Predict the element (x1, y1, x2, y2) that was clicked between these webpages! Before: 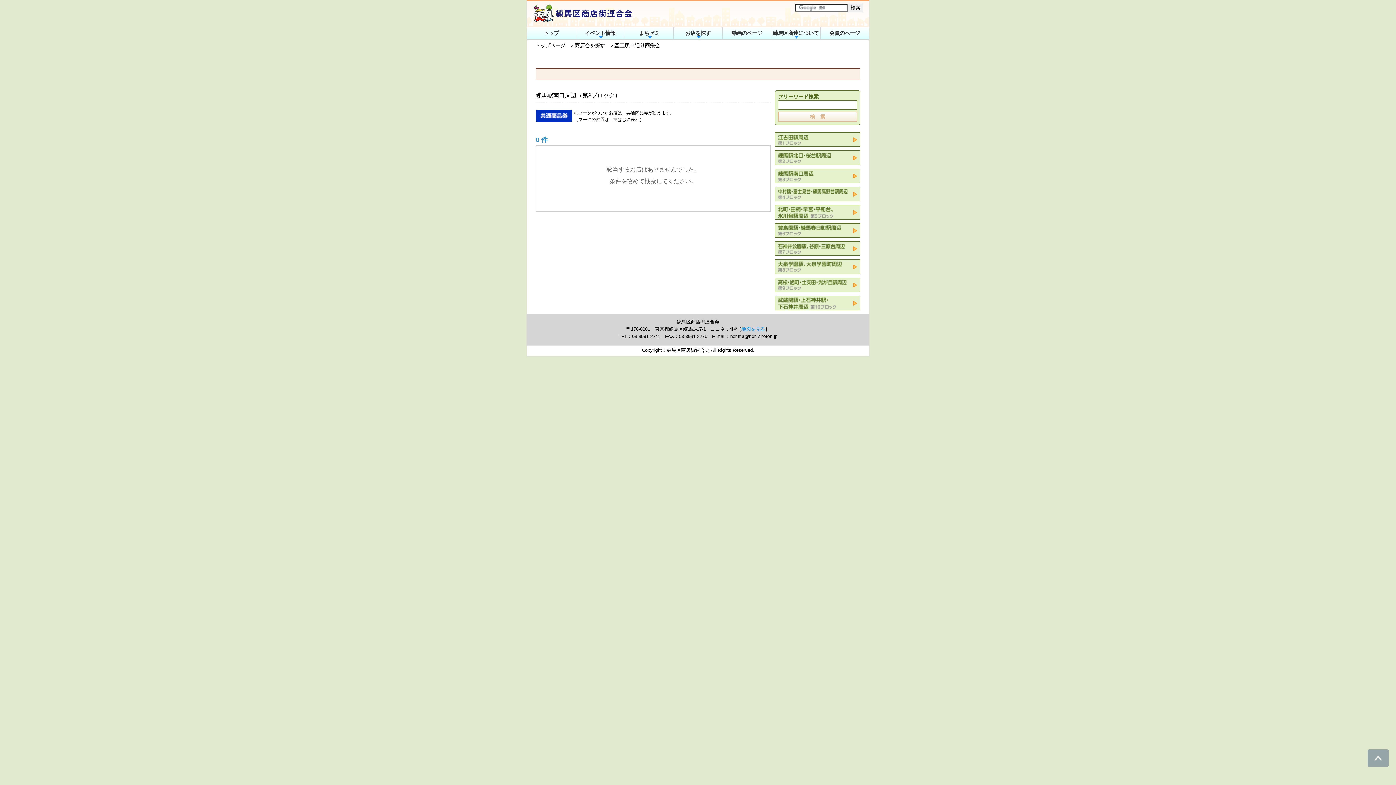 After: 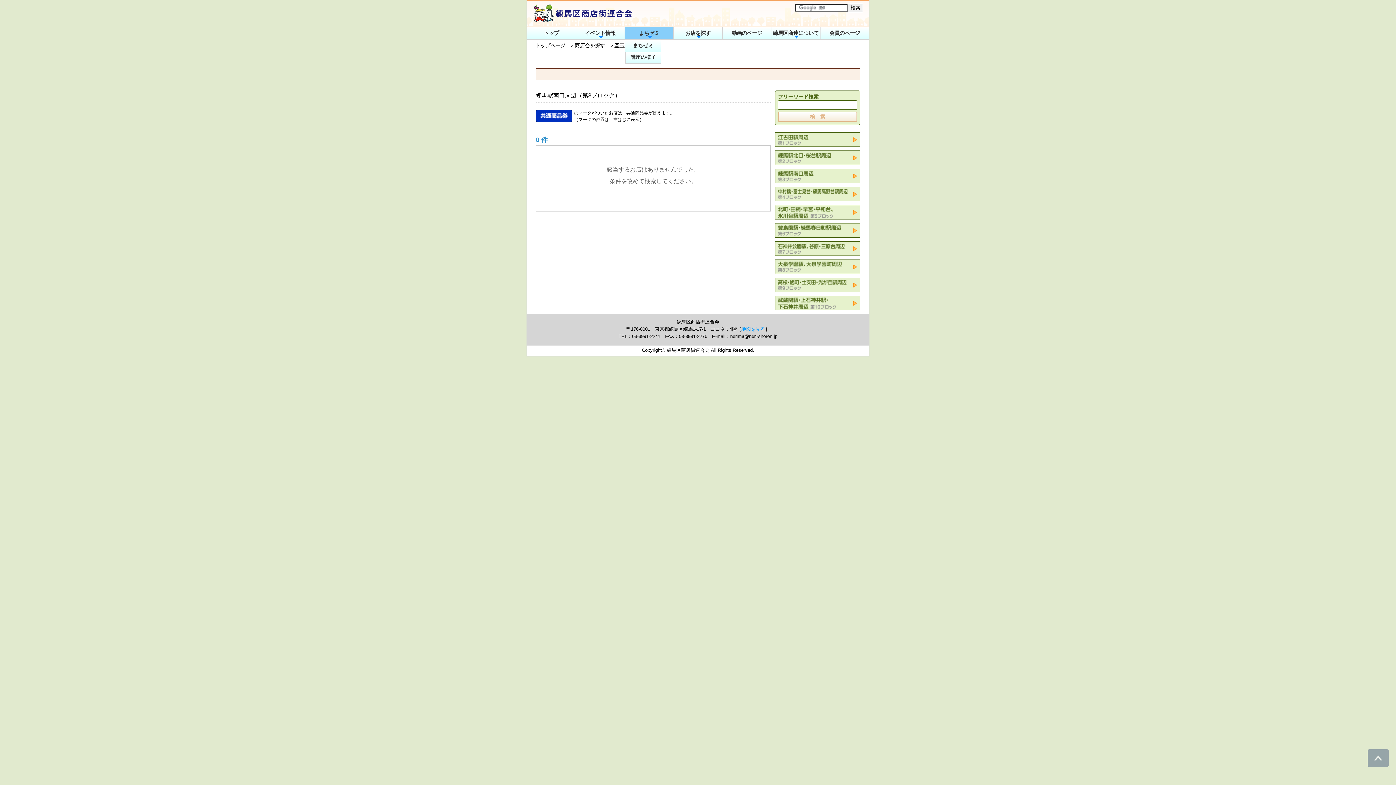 Action: label: まちゼミ bbox: (625, 27, 673, 39)